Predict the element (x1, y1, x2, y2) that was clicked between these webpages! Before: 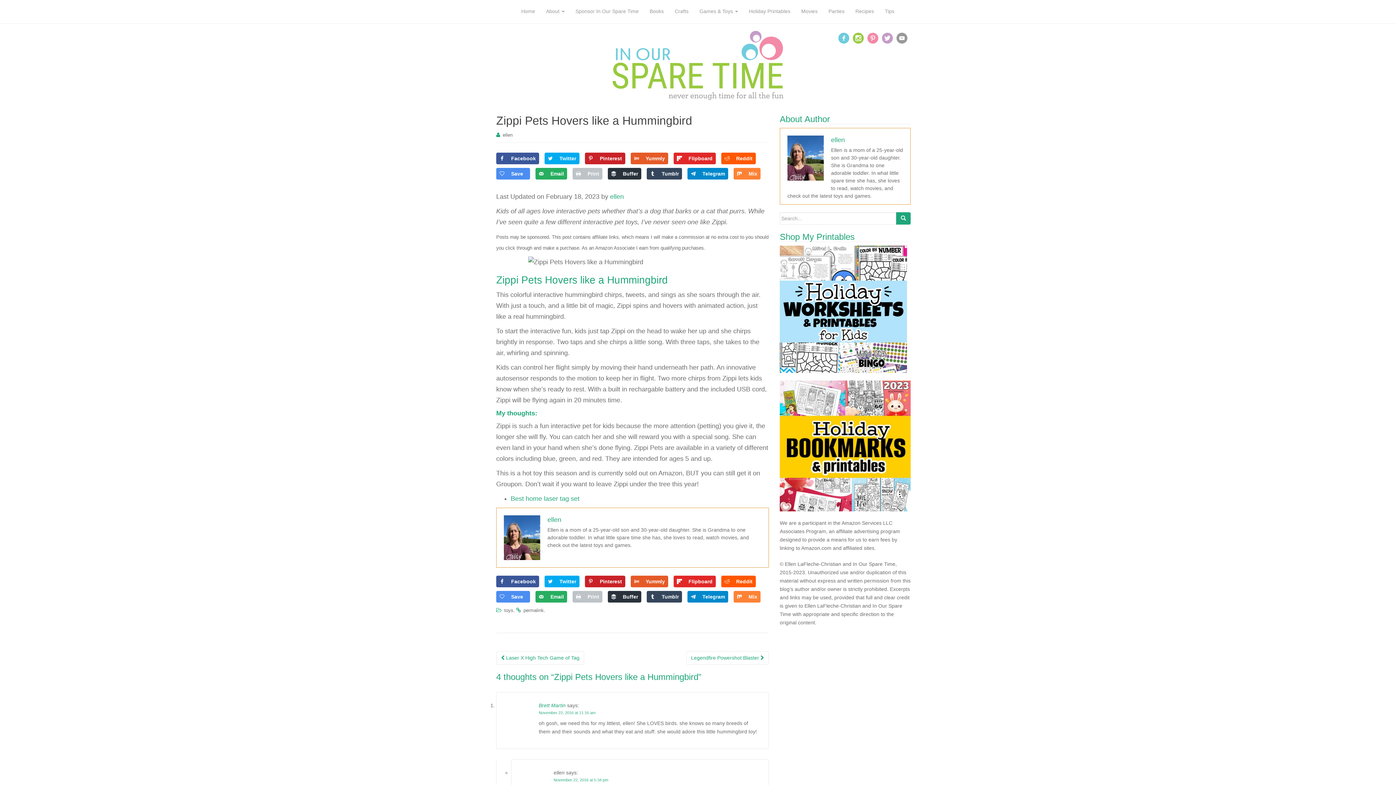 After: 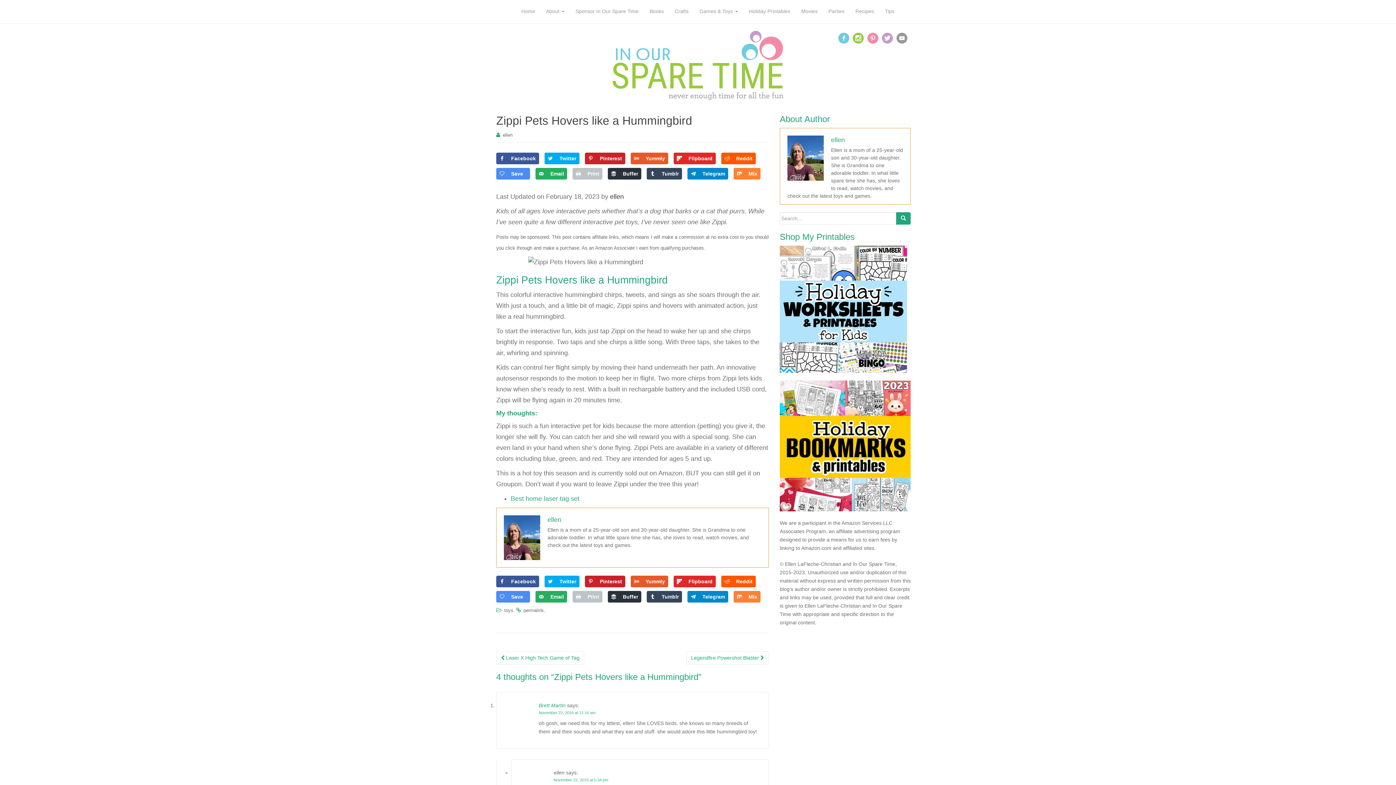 Action: bbox: (610, 192, 624, 200) label: ellen